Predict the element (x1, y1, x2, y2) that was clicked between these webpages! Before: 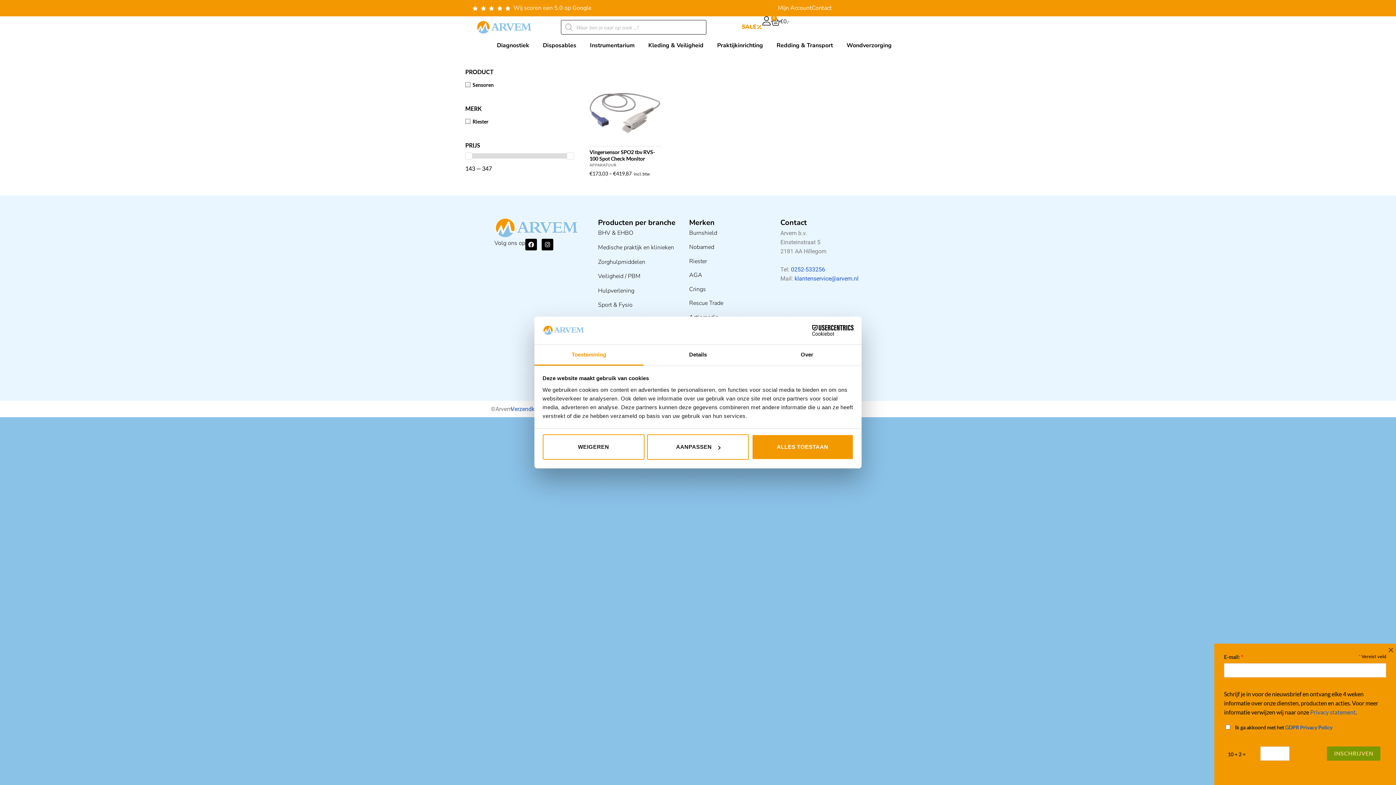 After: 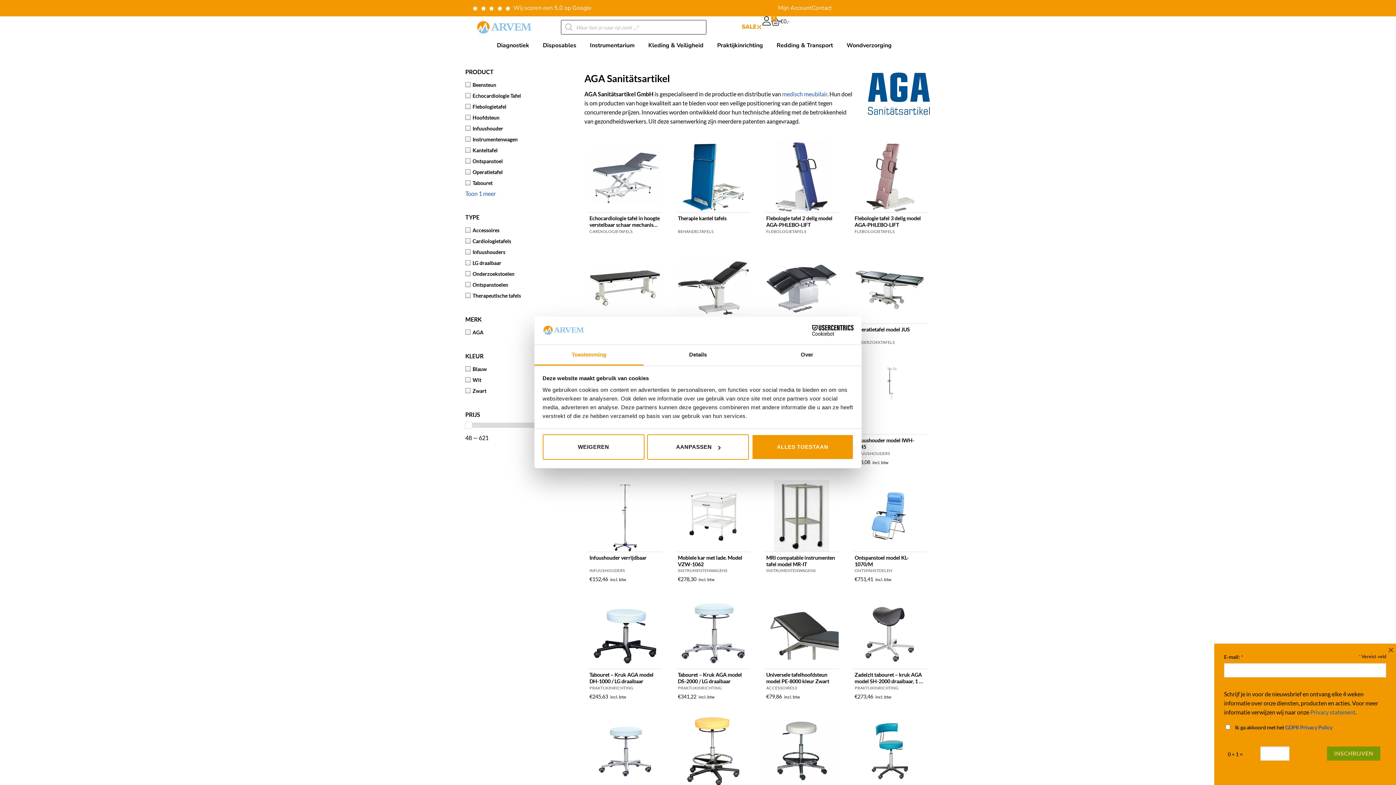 Action: label: AGA bbox: (689, 270, 702, 279)